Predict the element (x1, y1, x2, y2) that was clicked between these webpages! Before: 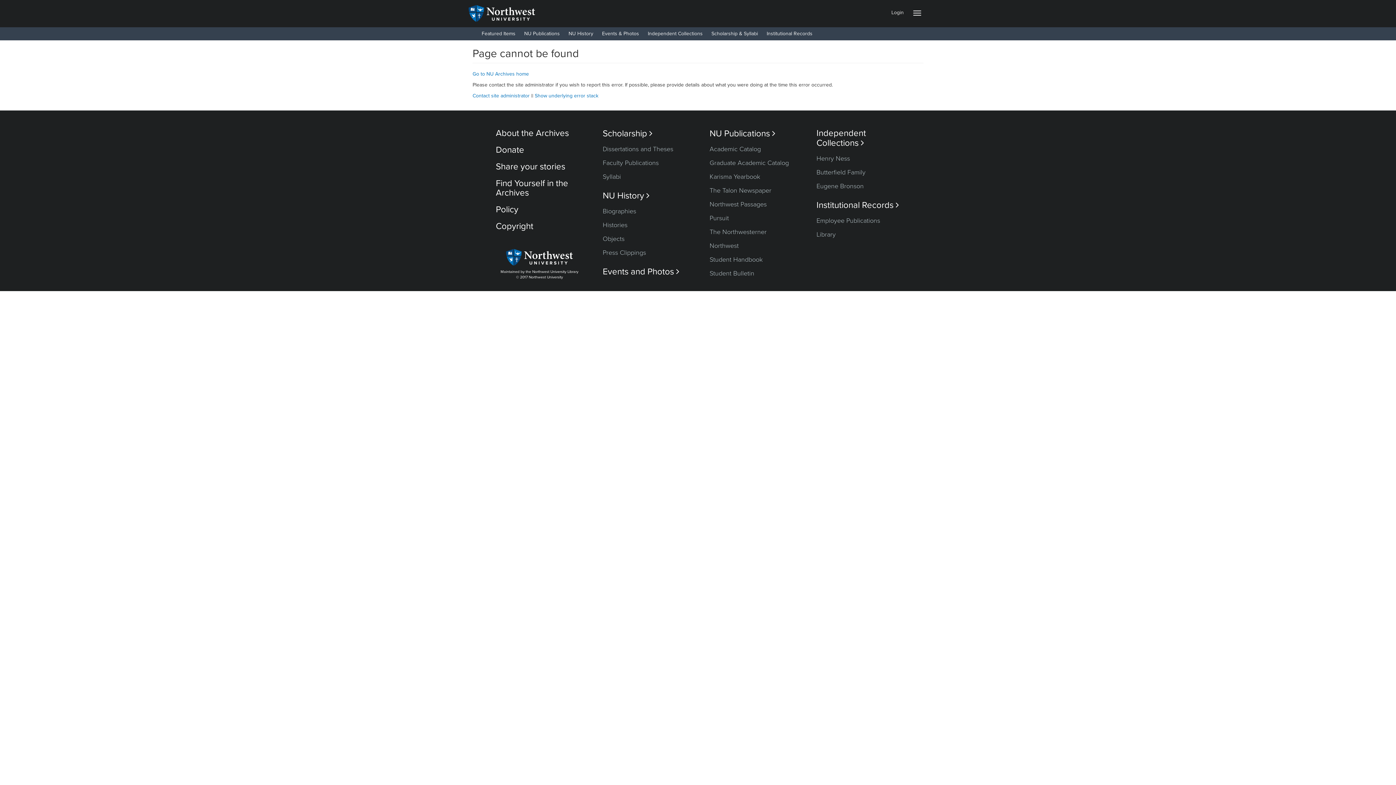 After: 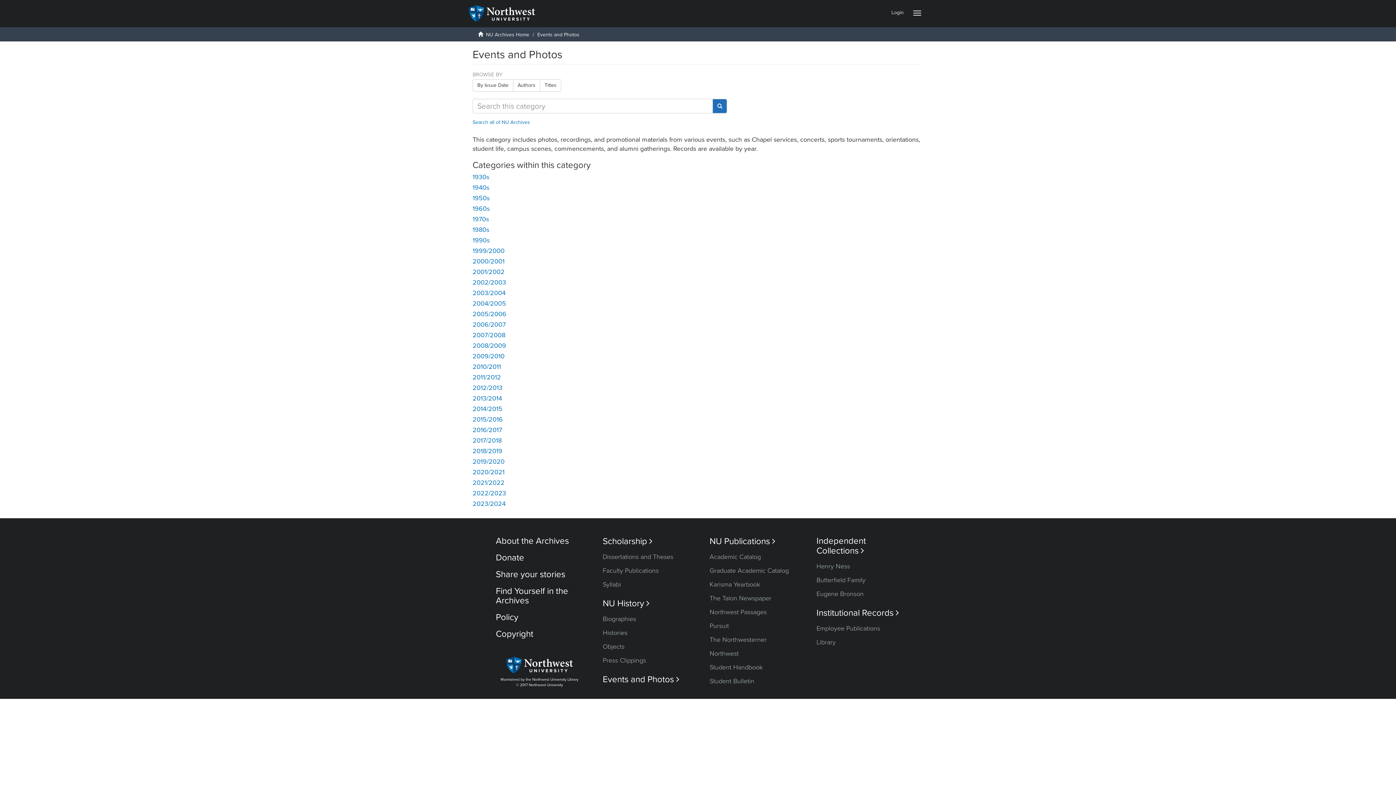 Action: bbox: (602, 30, 639, 36) label: Events & Photos